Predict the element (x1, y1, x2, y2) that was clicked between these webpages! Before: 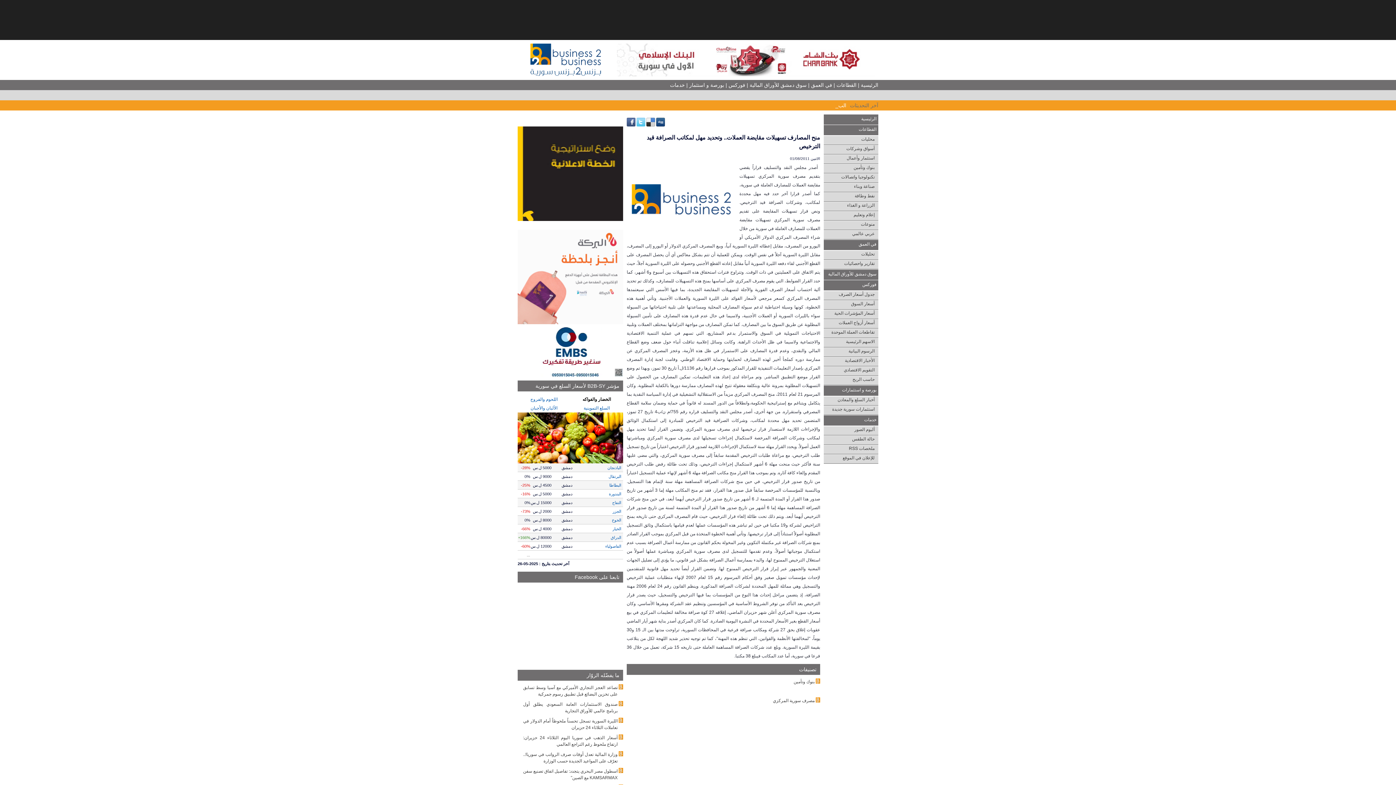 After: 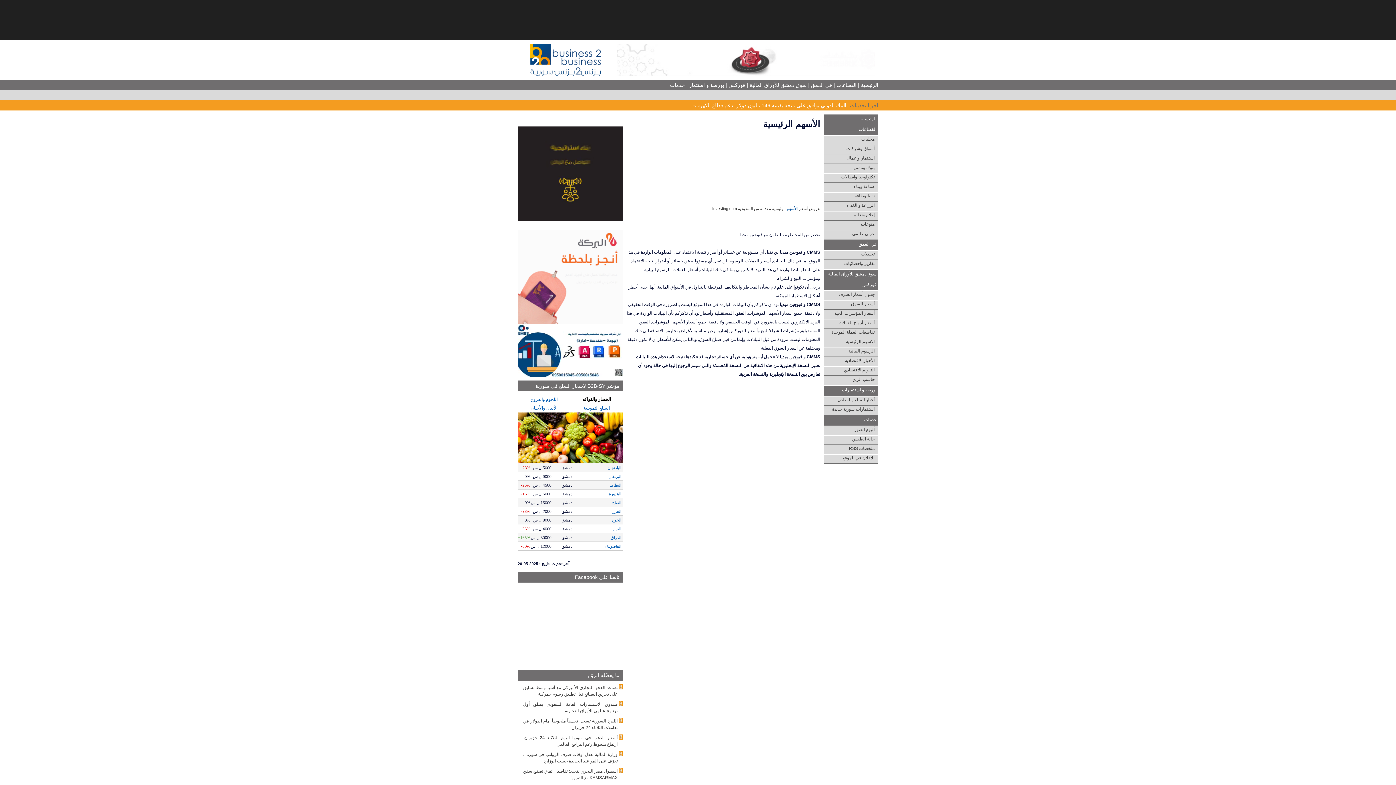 Action: label: الاسهم الرئيسية bbox: (846, 339, 874, 344)